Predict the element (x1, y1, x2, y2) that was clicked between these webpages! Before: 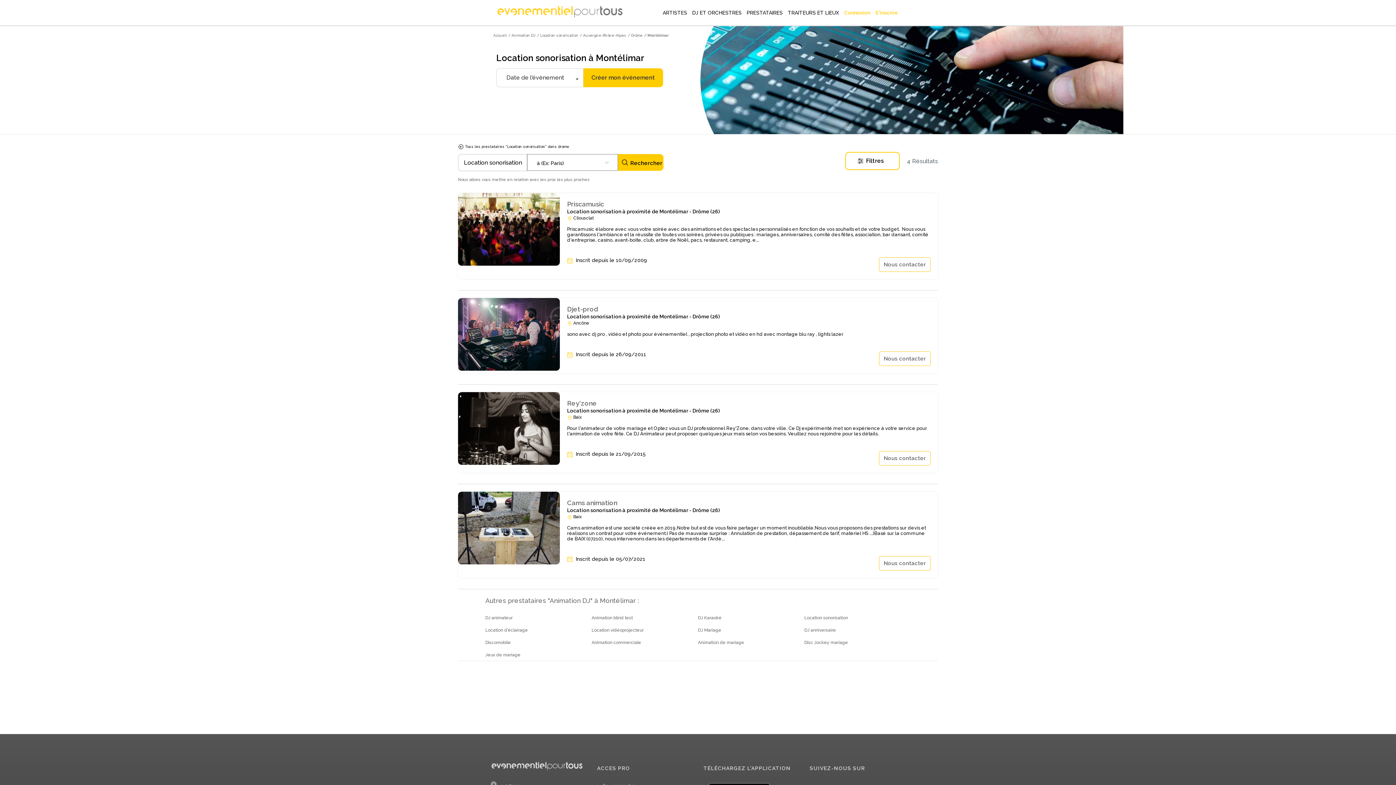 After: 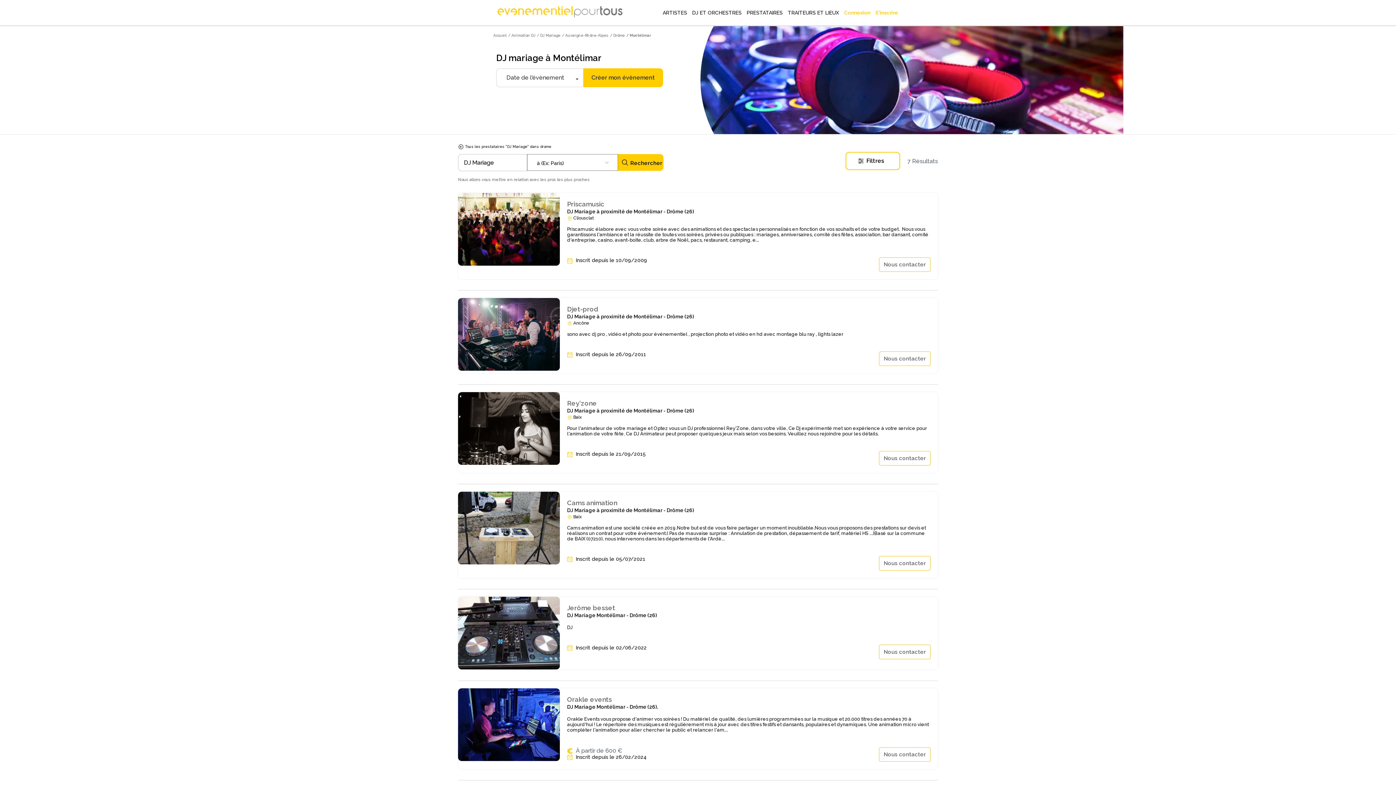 Action: bbox: (698, 627, 721, 632) label: DJ Mariage